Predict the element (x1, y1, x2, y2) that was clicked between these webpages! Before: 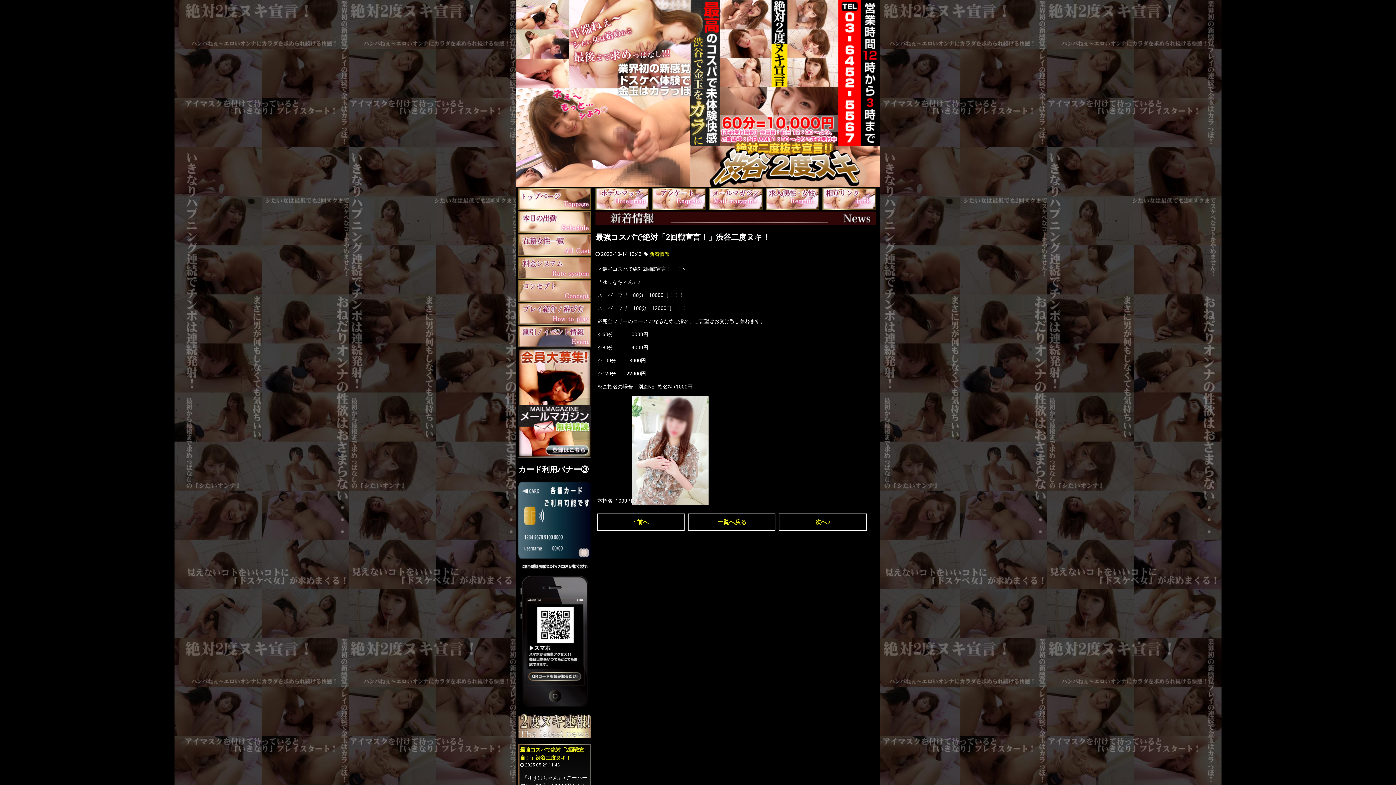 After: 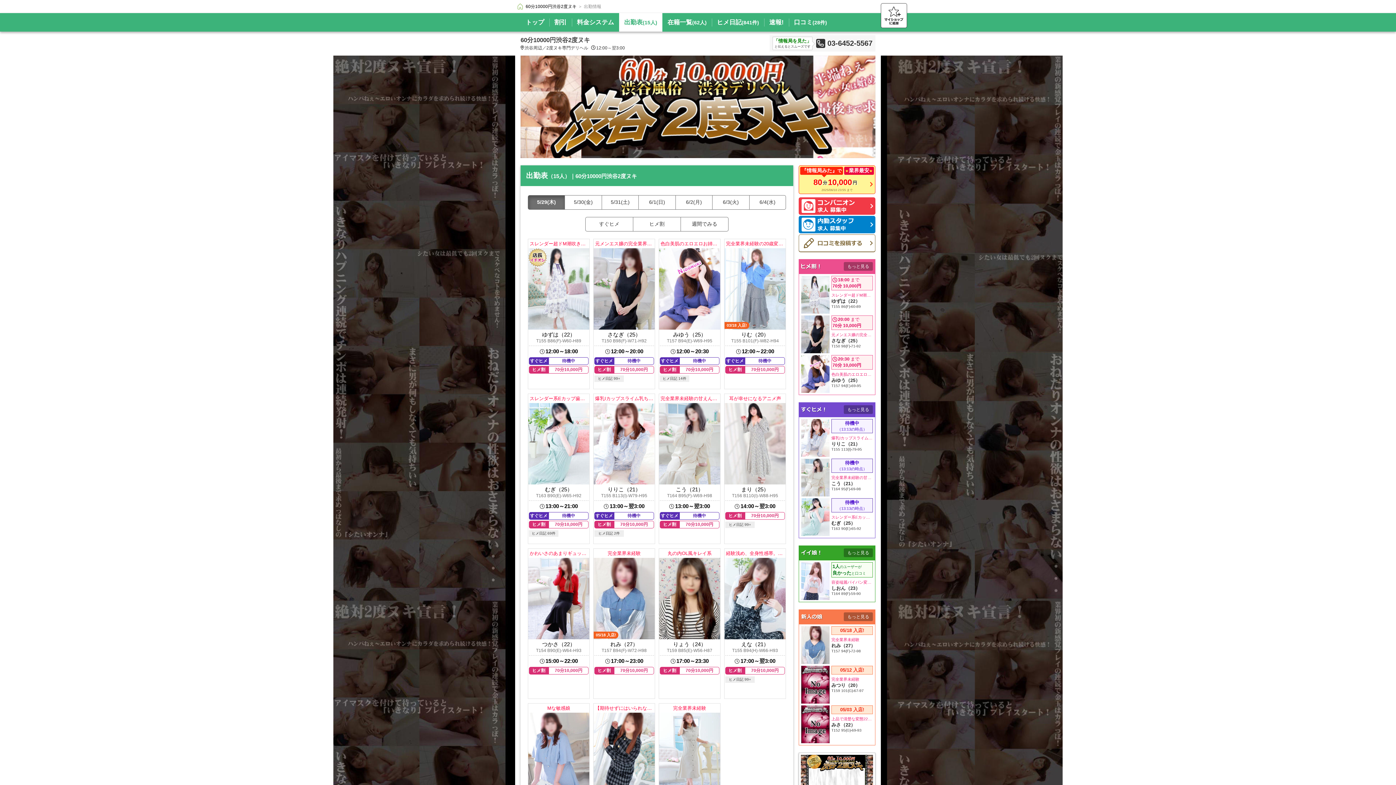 Action: bbox: (518, 218, 591, 224)